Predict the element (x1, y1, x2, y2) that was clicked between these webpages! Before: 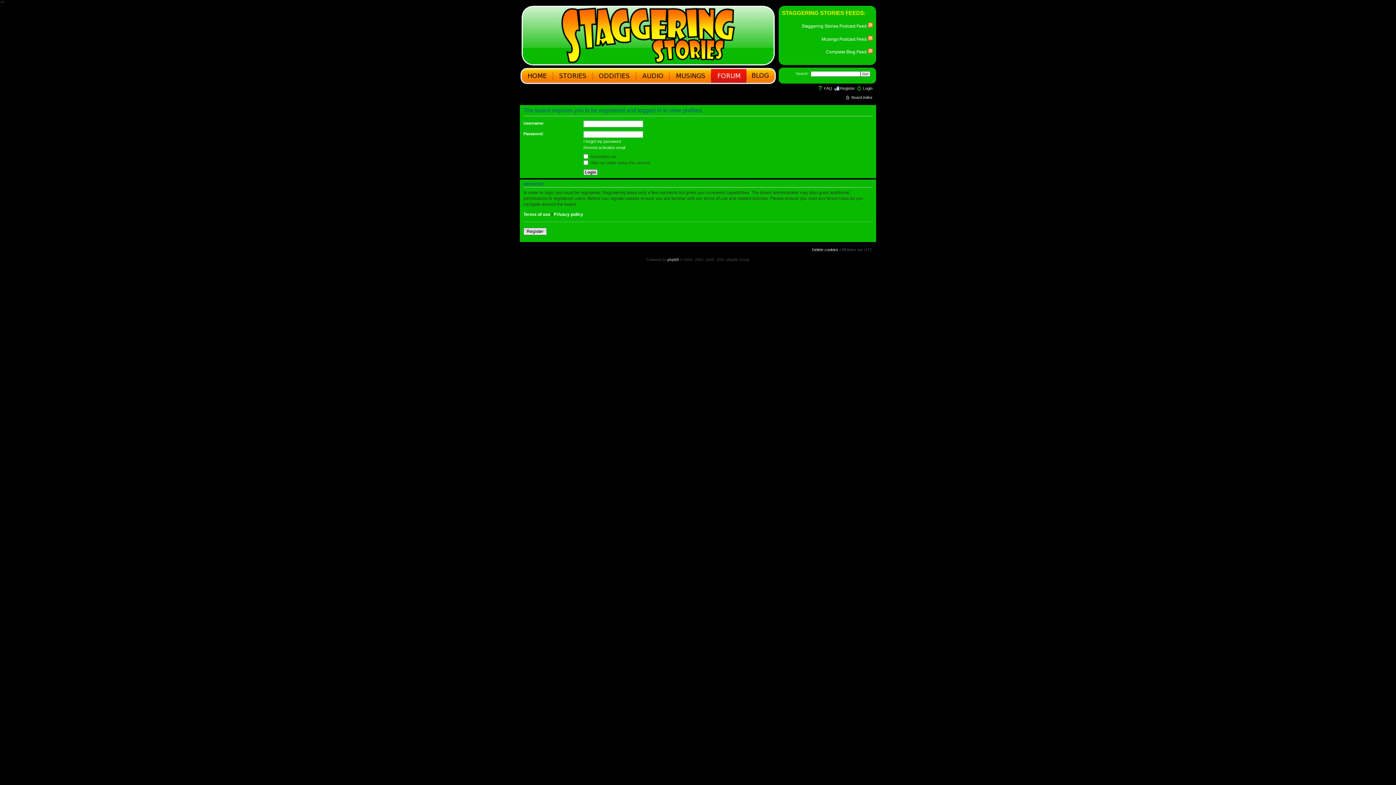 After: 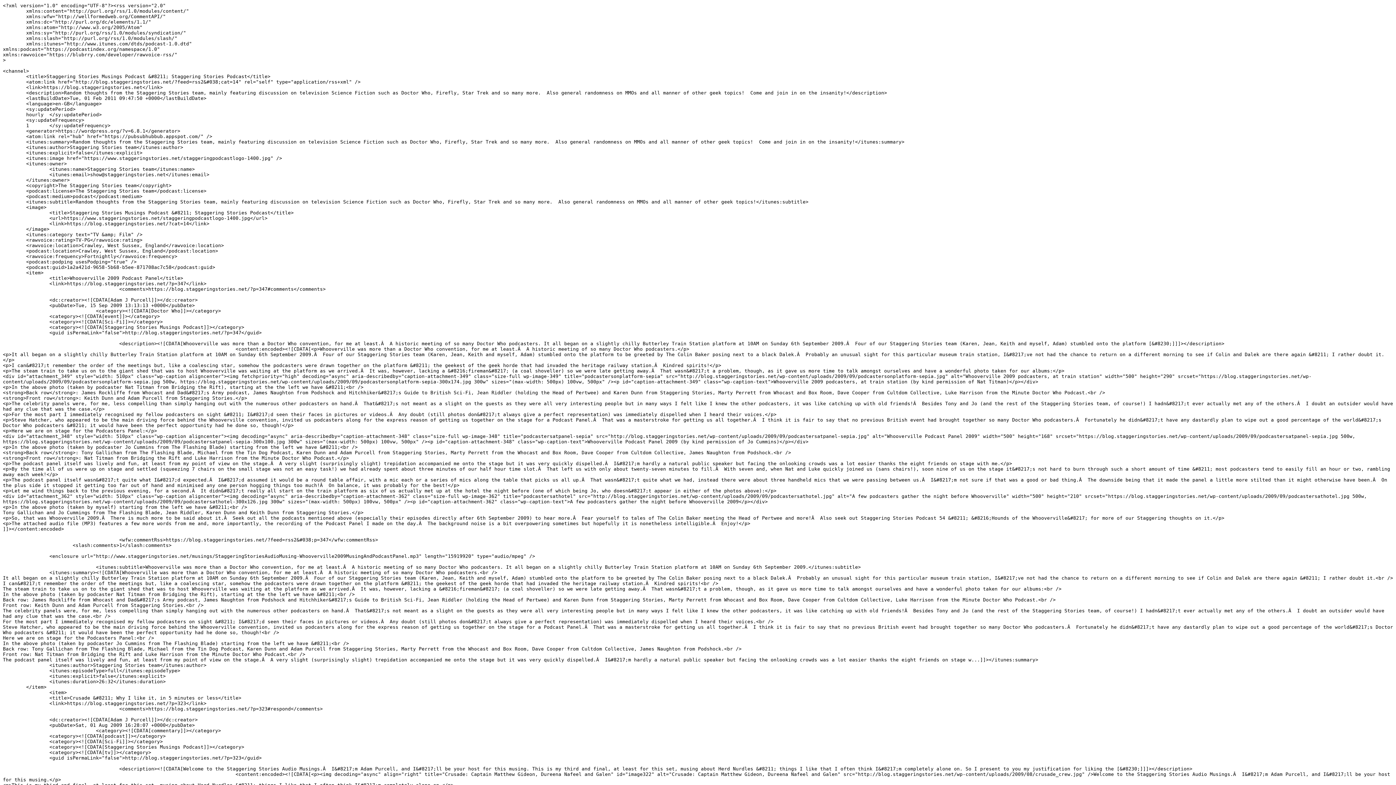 Action: bbox: (821, 36, 873, 41) label: Musings Podcast Feed 